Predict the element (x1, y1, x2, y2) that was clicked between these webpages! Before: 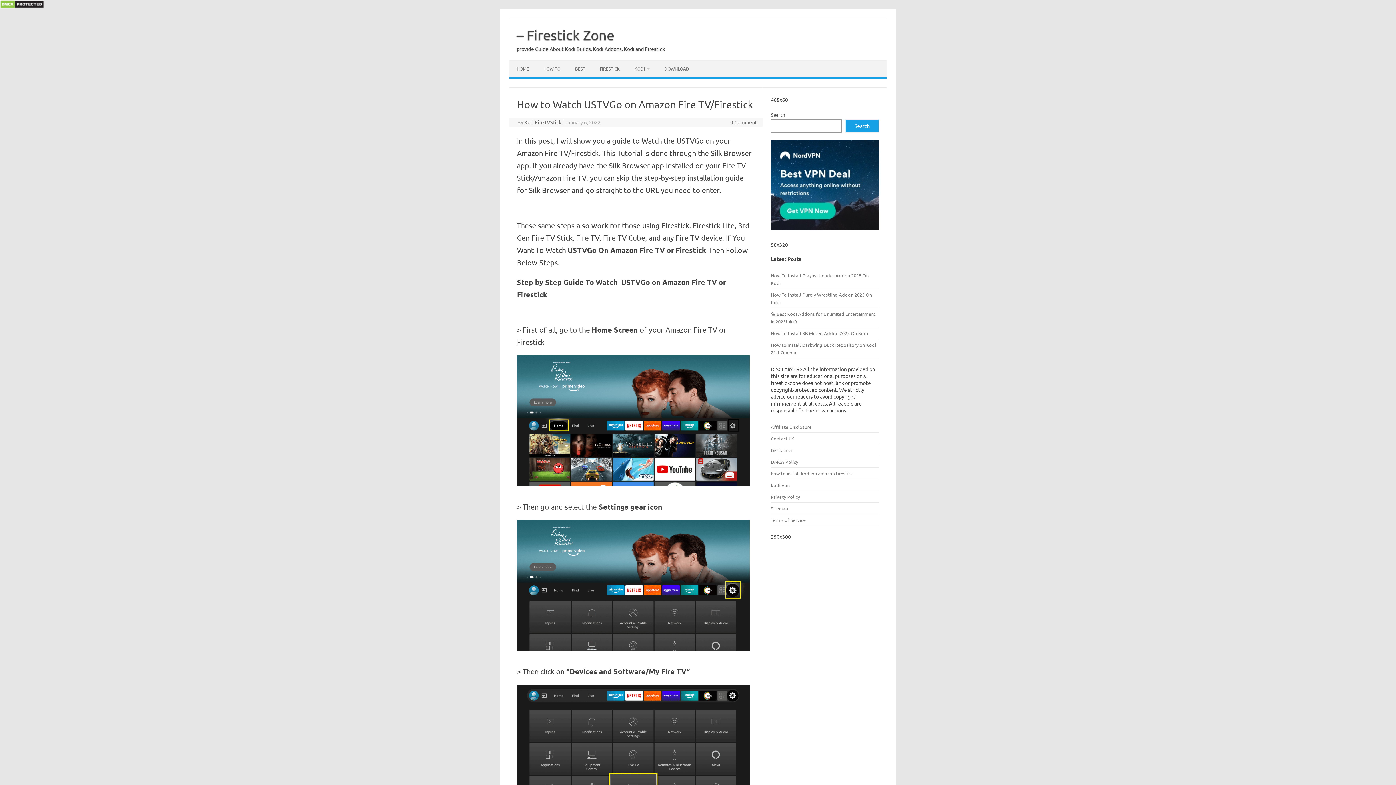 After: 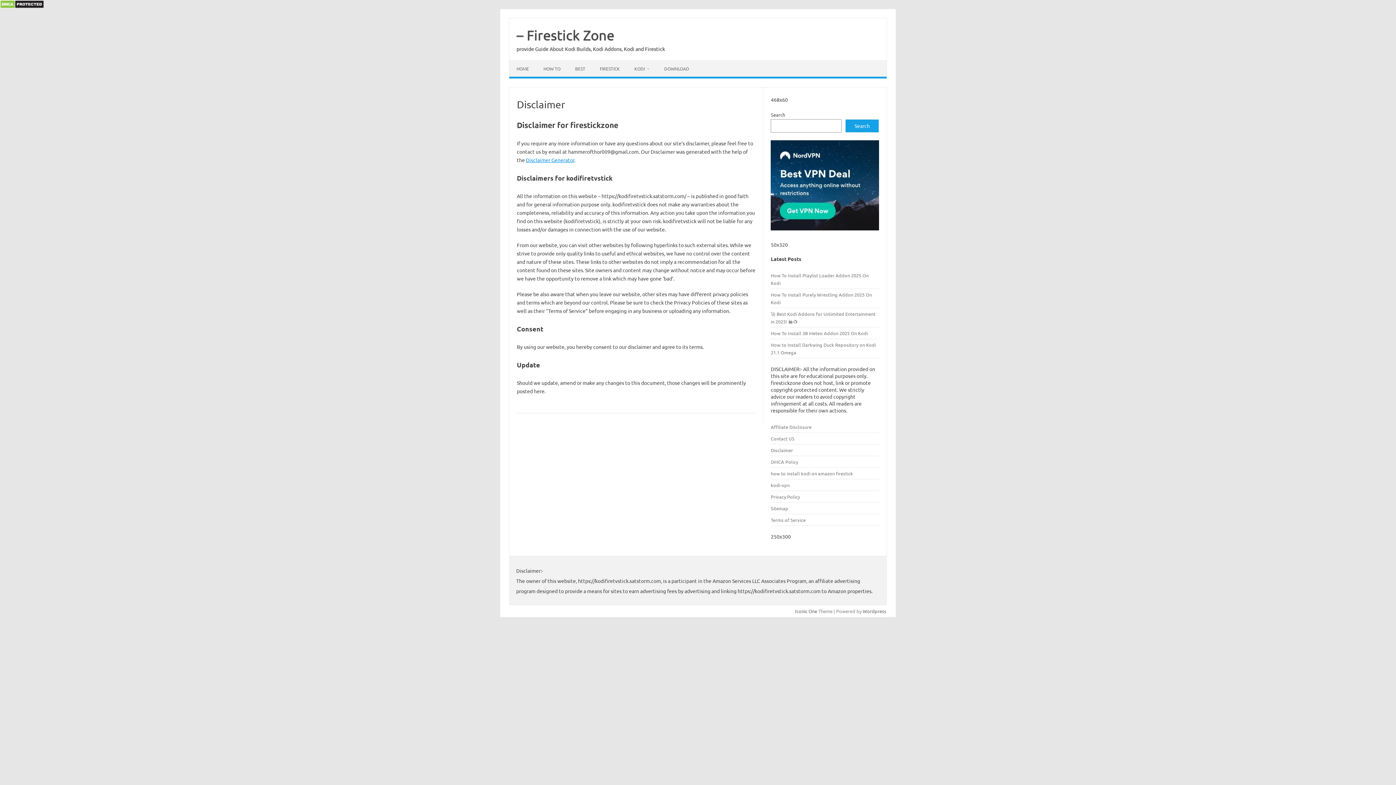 Action: label: Disclaimer bbox: (771, 447, 793, 453)